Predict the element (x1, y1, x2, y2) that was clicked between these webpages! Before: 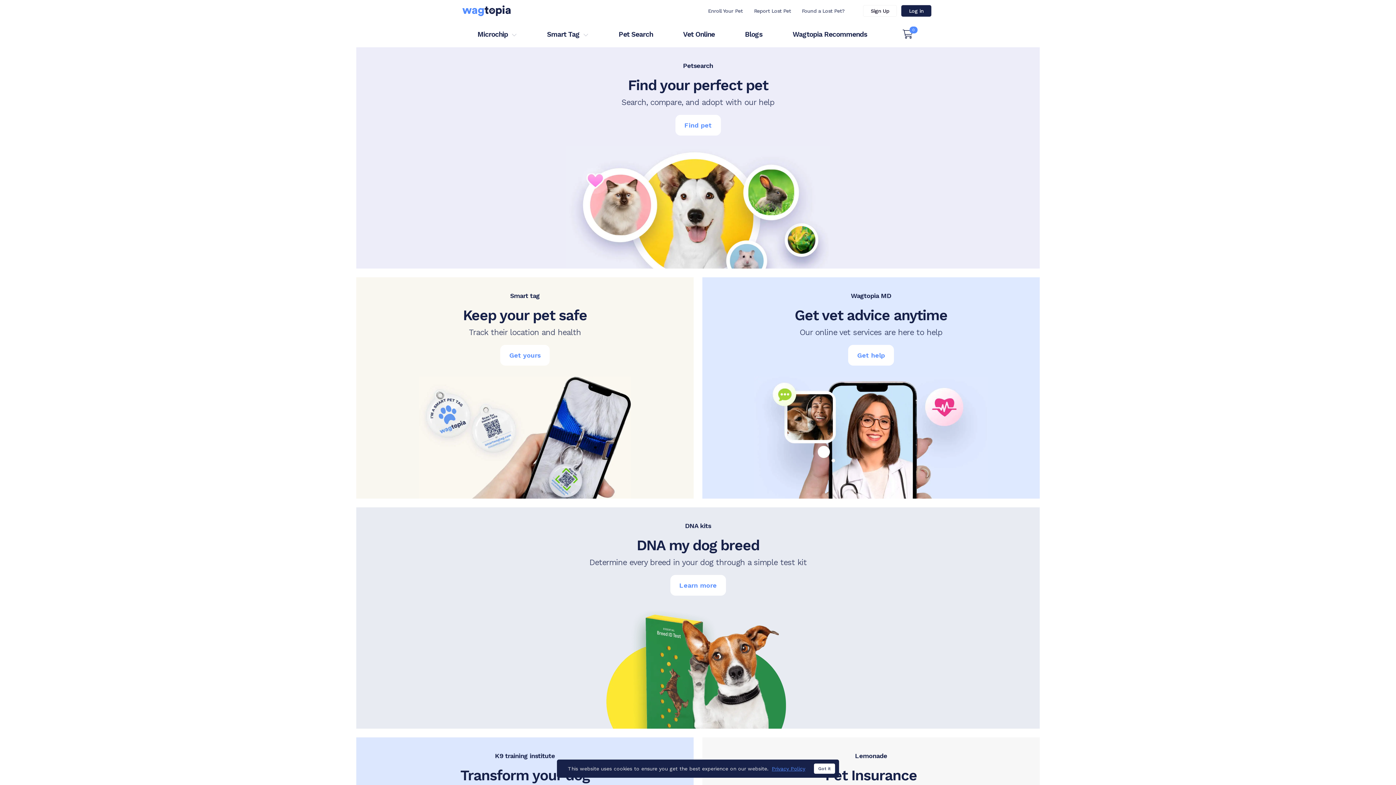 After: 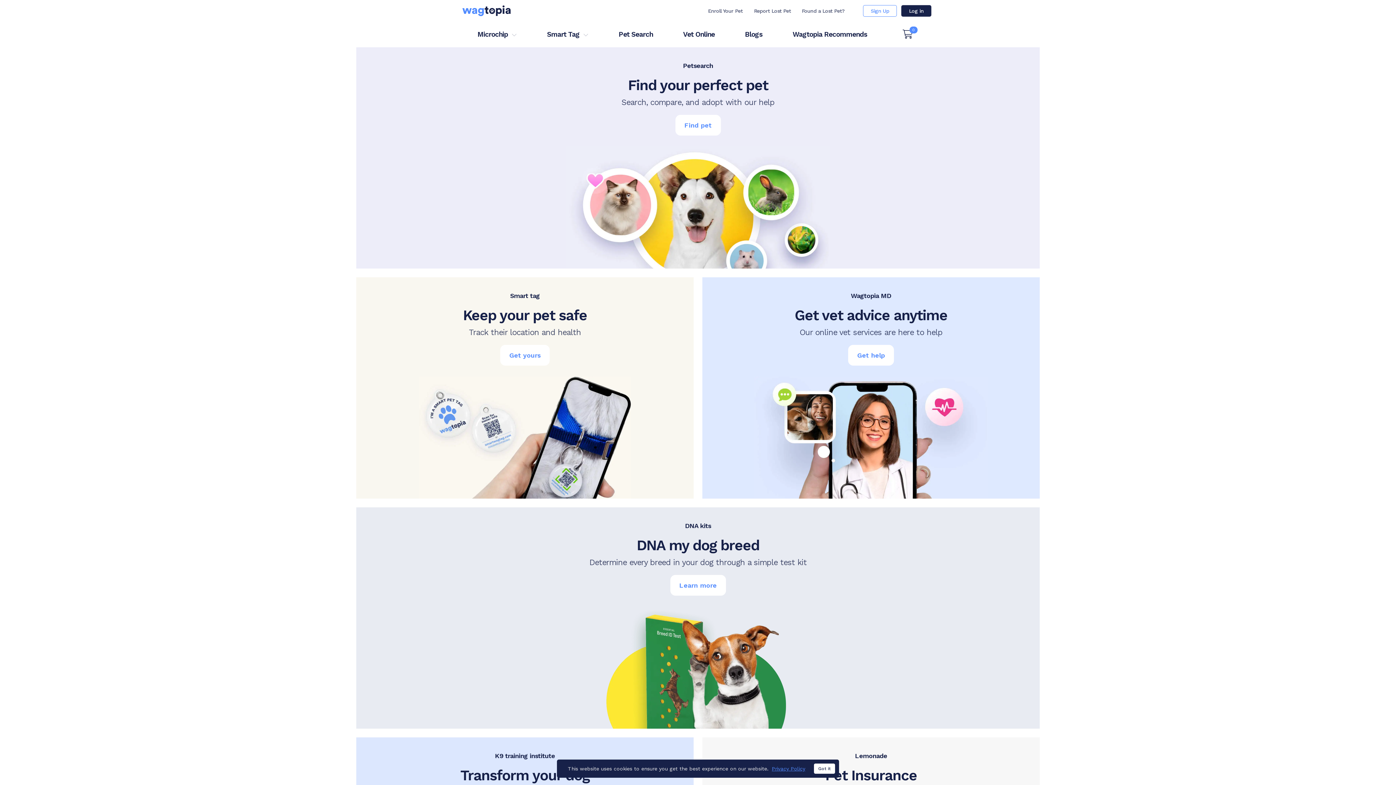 Action: label: Sign Up bbox: (863, 5, 897, 16)